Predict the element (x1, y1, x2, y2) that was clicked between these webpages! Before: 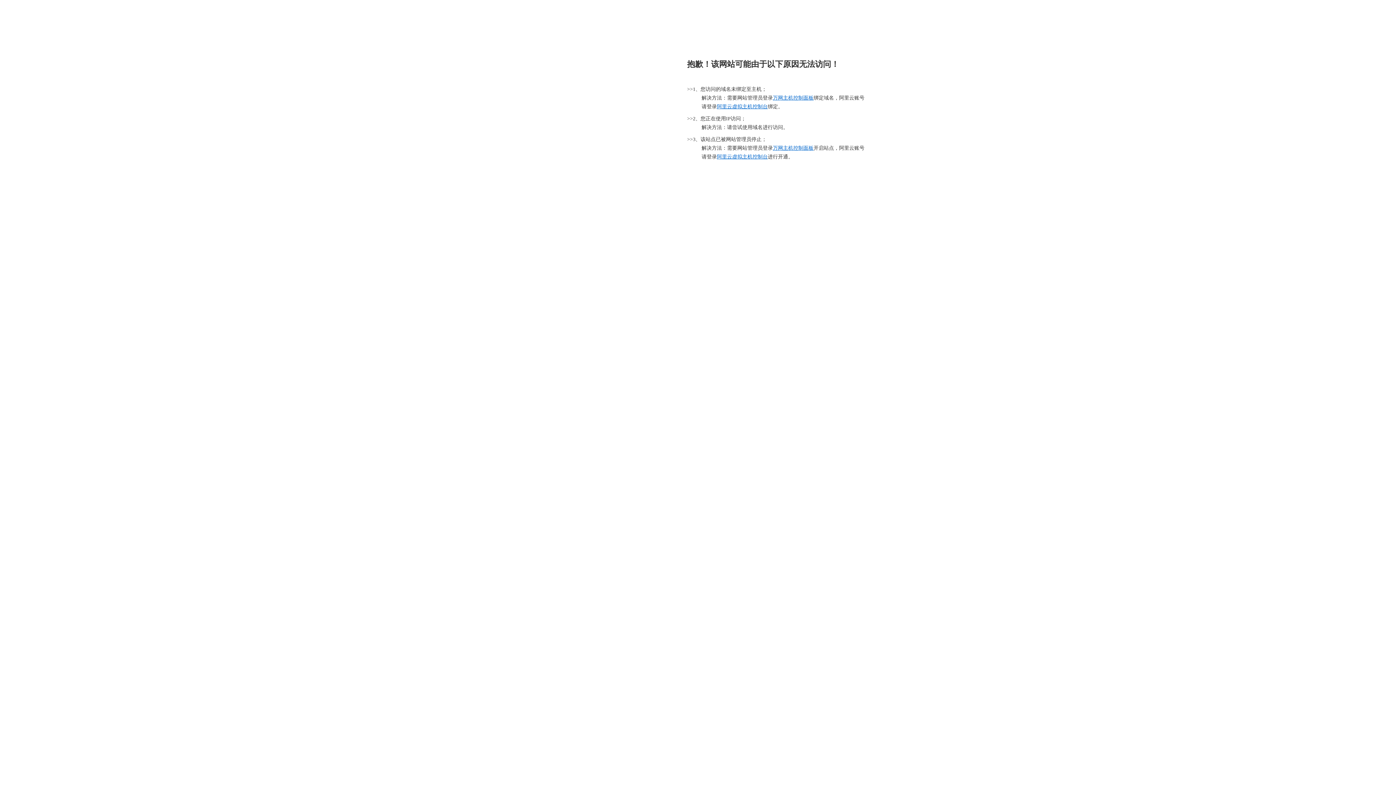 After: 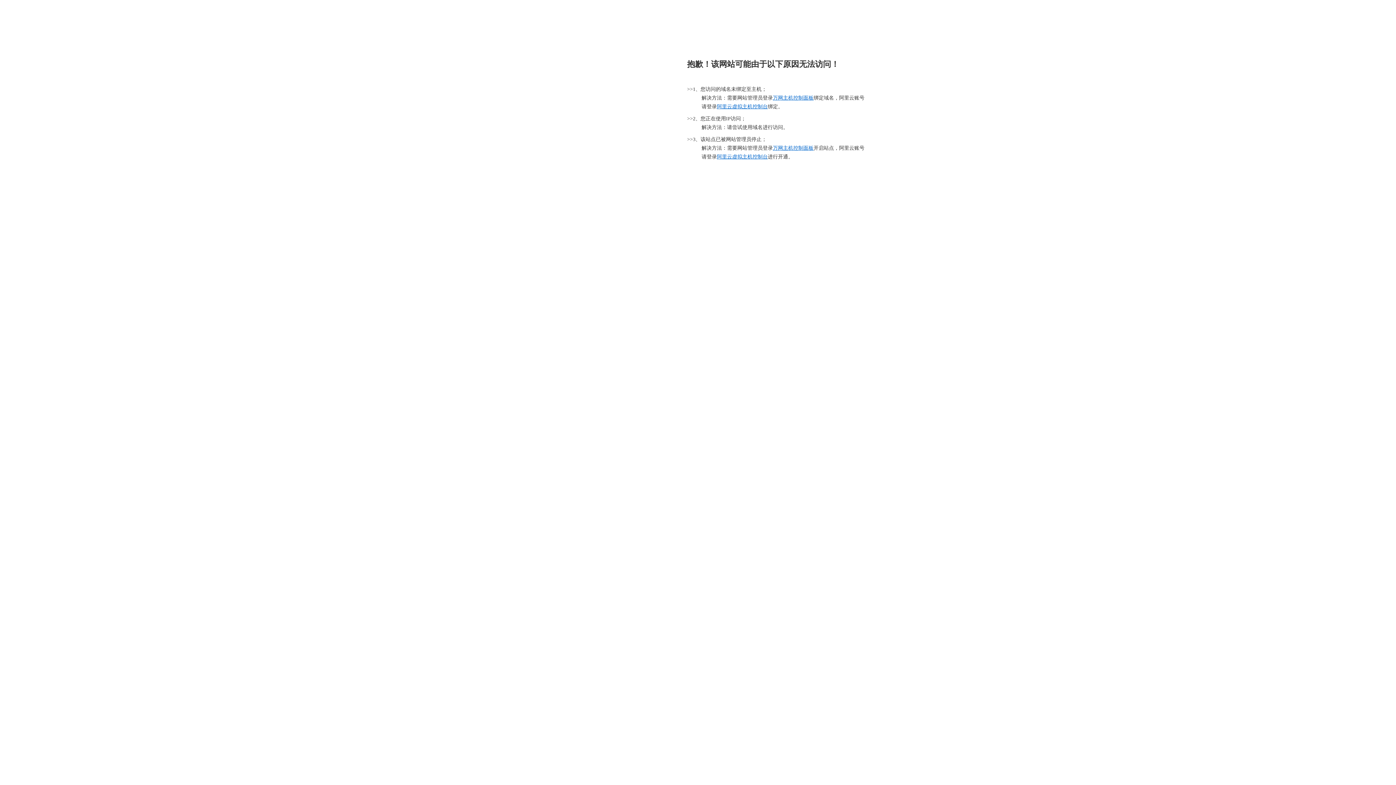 Action: bbox: (773, 145, 813, 150) label: 万网主机控制面板